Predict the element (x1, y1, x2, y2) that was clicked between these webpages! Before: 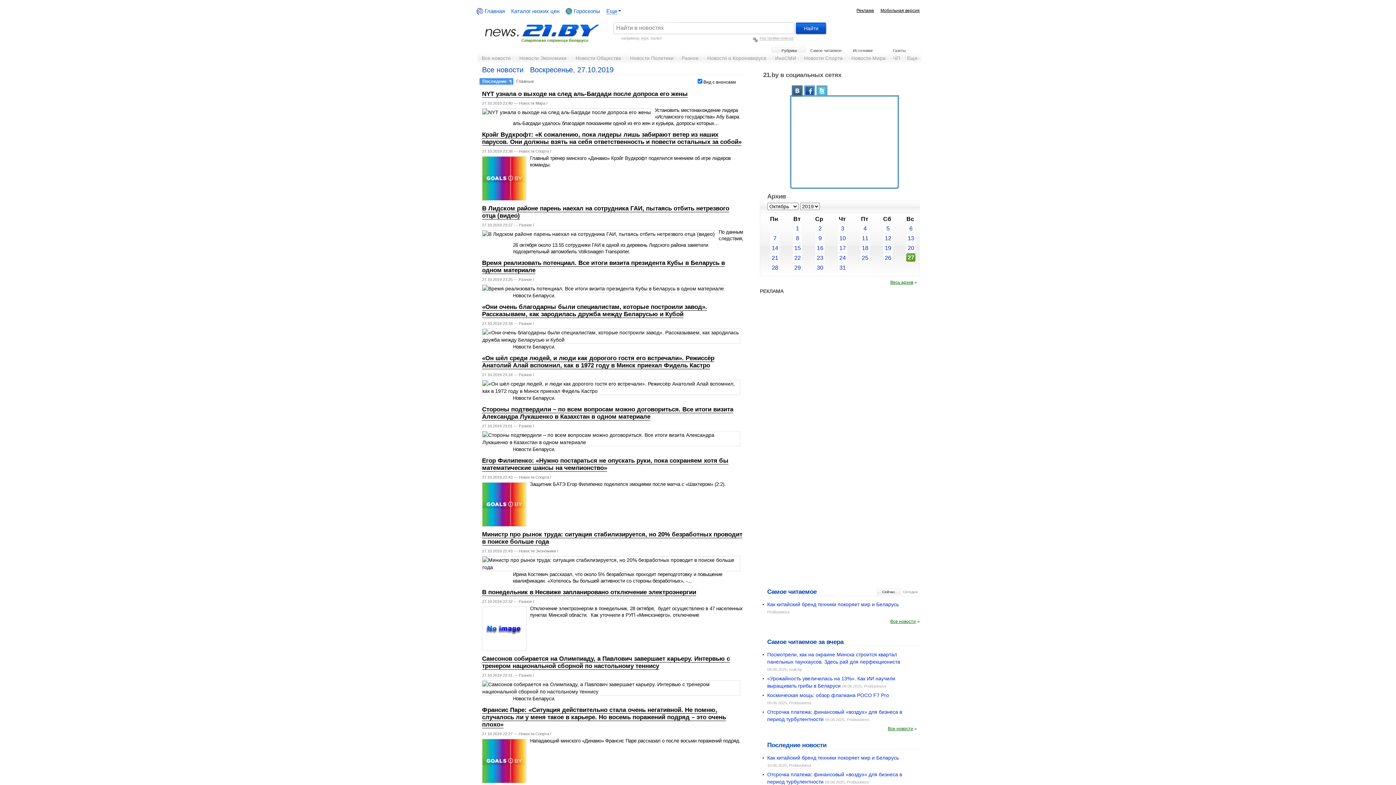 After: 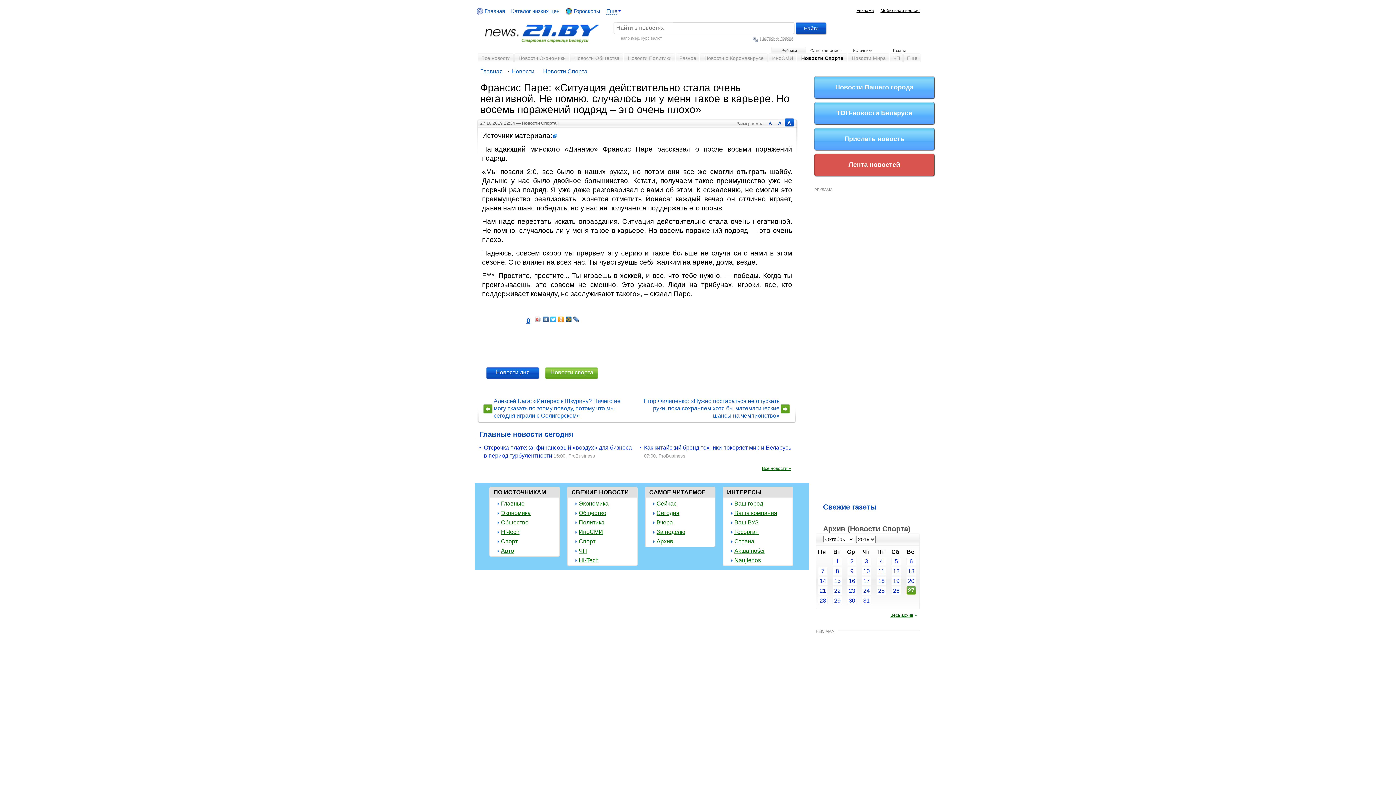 Action: bbox: (482, 706, 726, 728) label: Франсис Паре: «Ситуация действительно стала очень негативной. Не помню, случалось ли у меня такое в карьере. Но восемь поражений подряд – это очень плохо»